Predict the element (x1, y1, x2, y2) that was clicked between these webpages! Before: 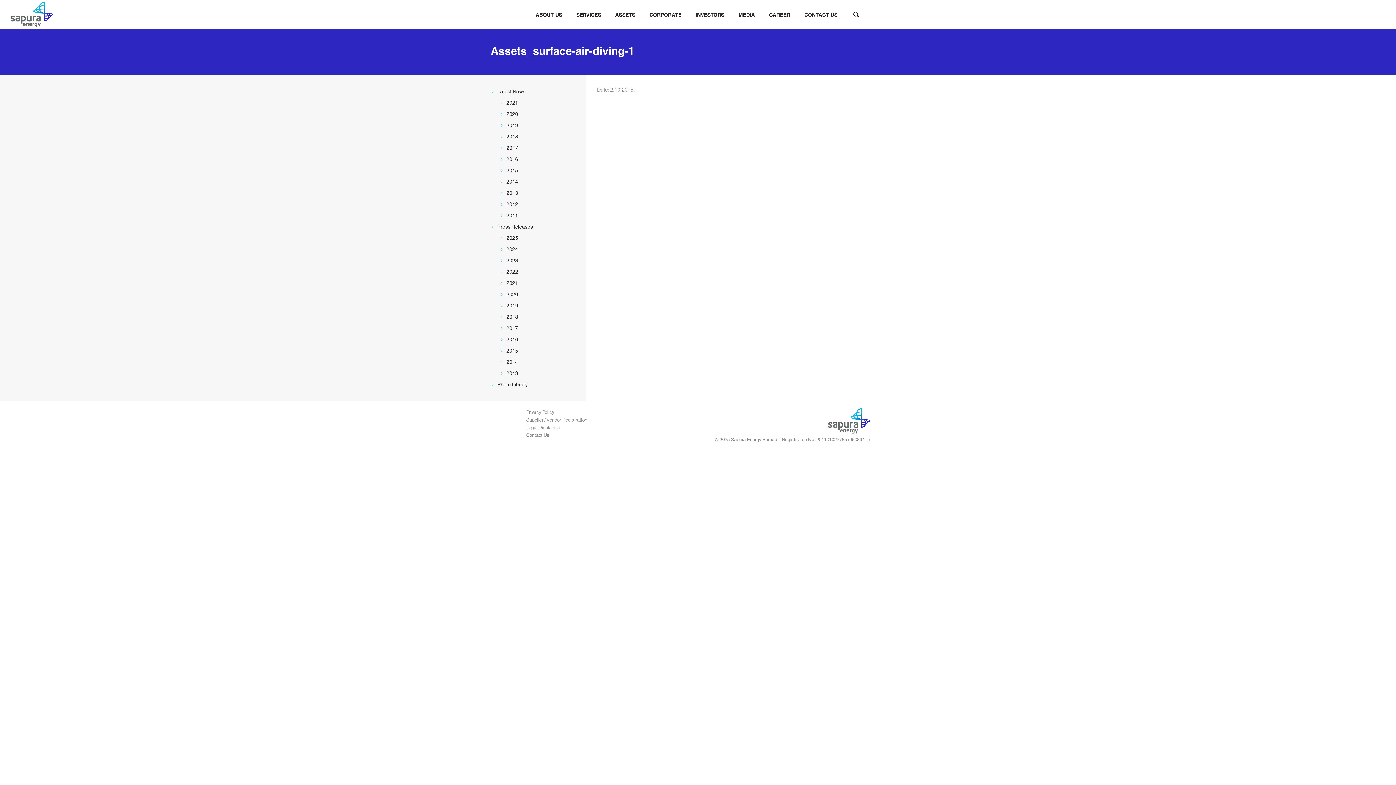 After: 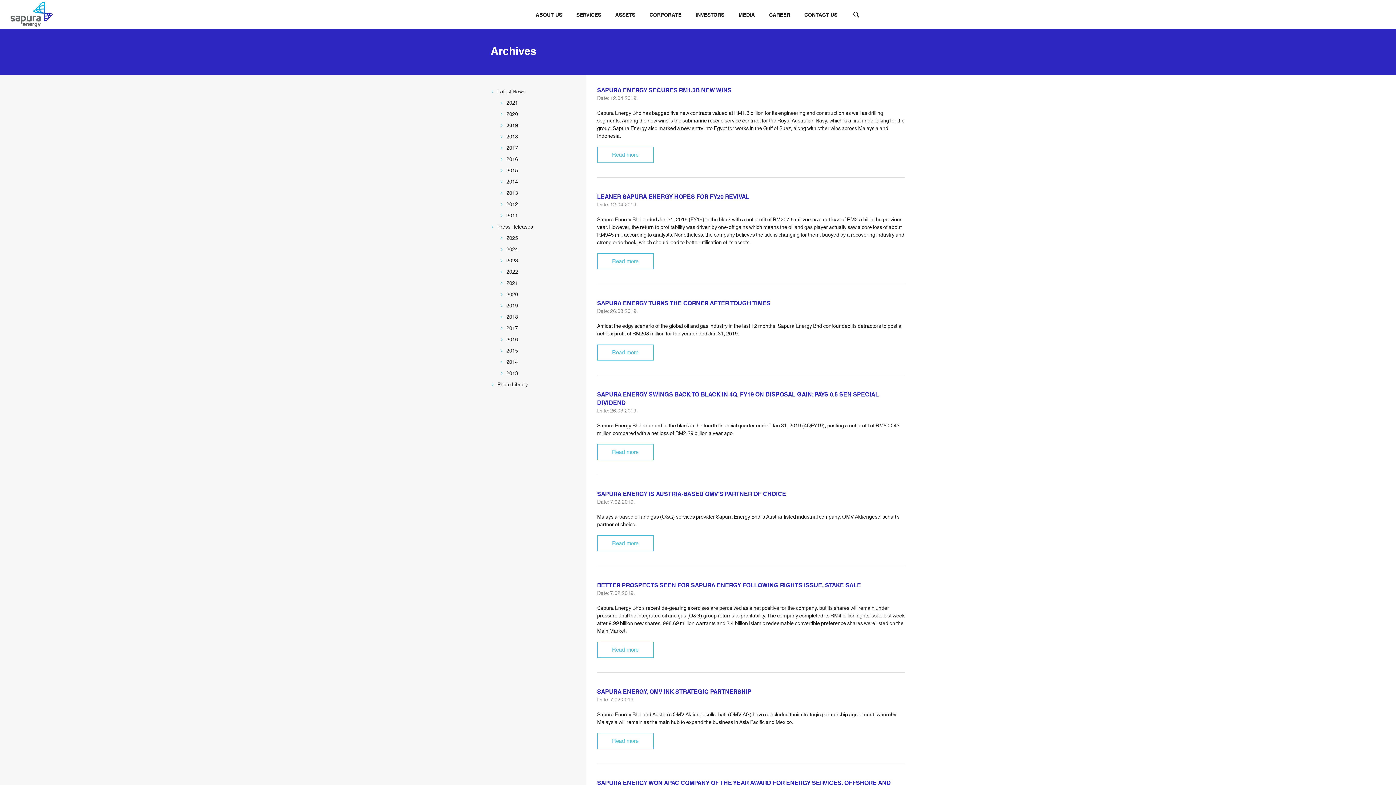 Action: bbox: (500, 121, 518, 129) label: 2019